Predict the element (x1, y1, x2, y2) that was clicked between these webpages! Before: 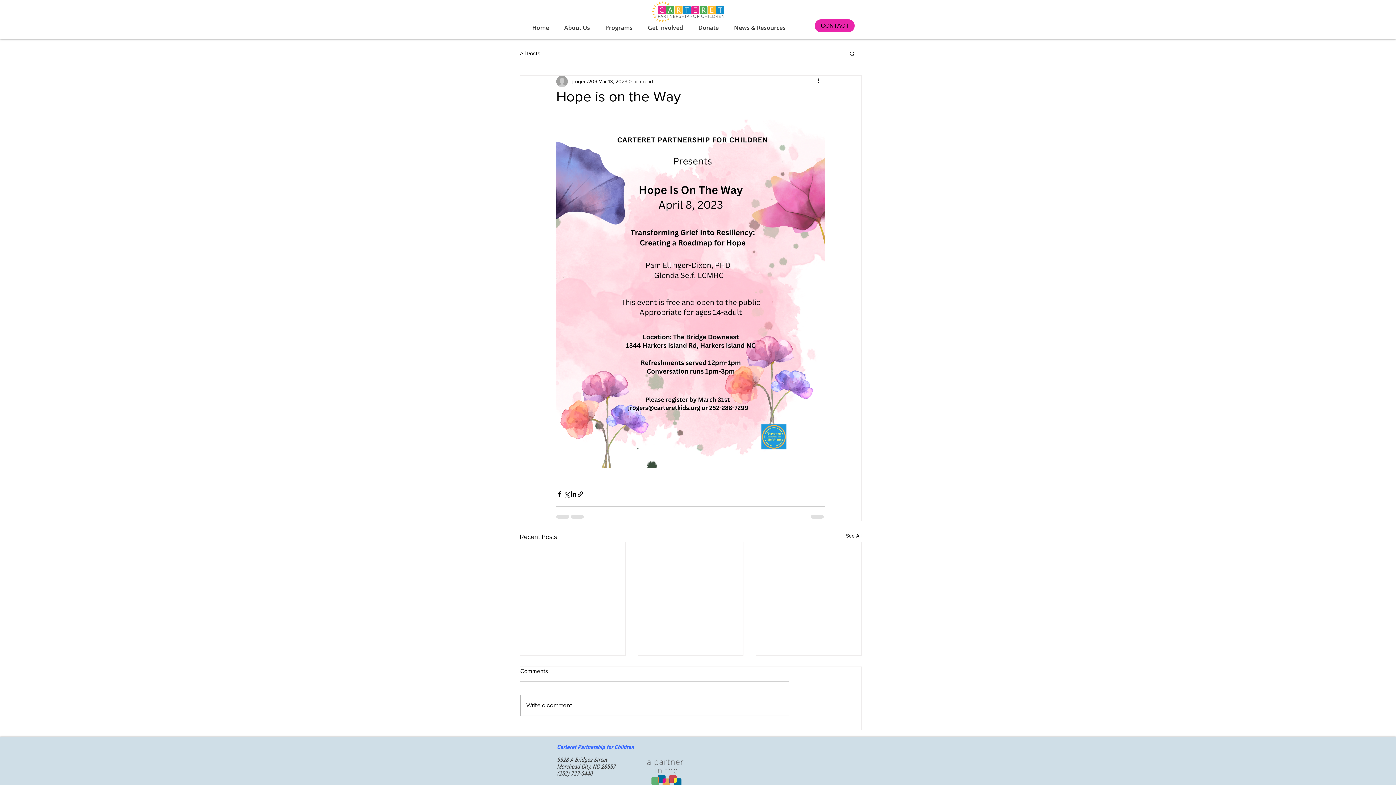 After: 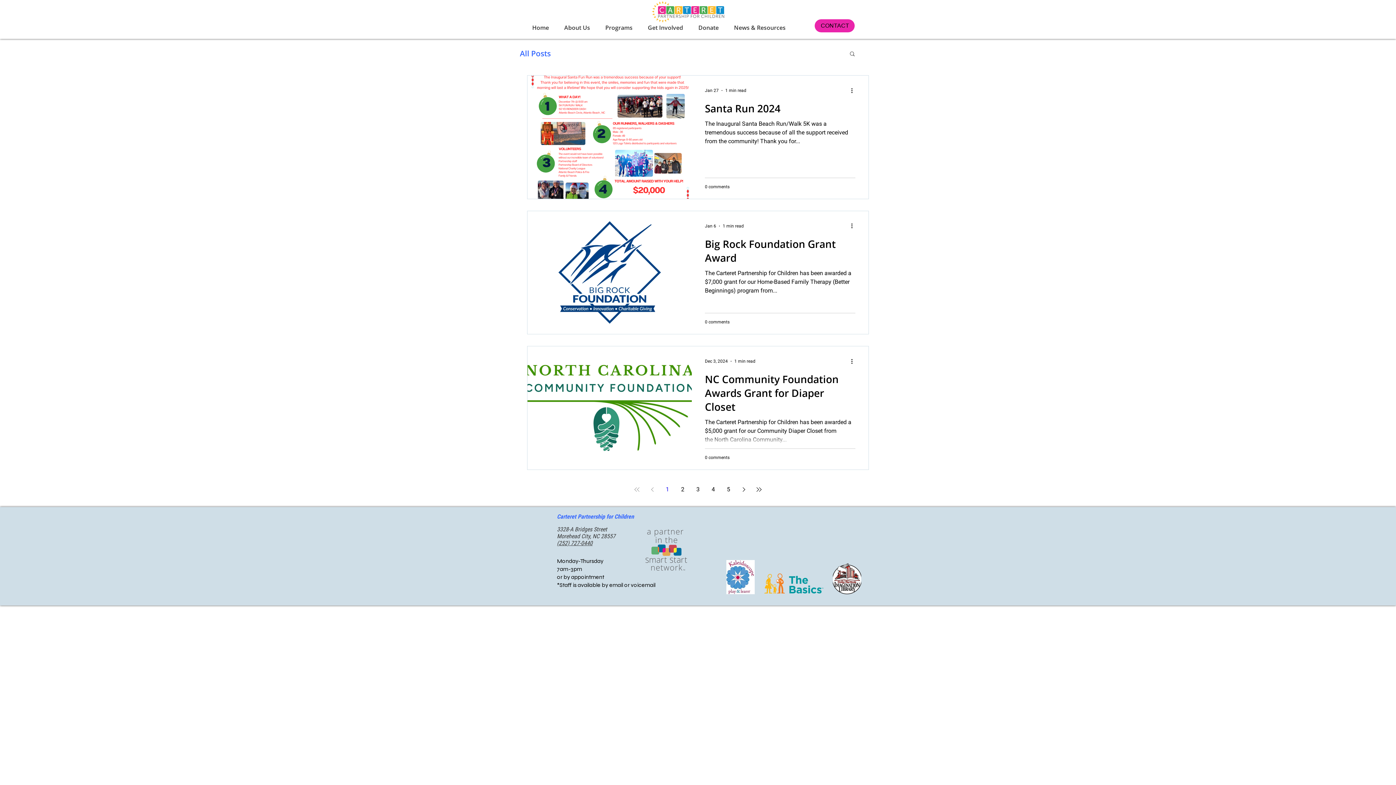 Action: label: All Posts bbox: (520, 49, 540, 57)